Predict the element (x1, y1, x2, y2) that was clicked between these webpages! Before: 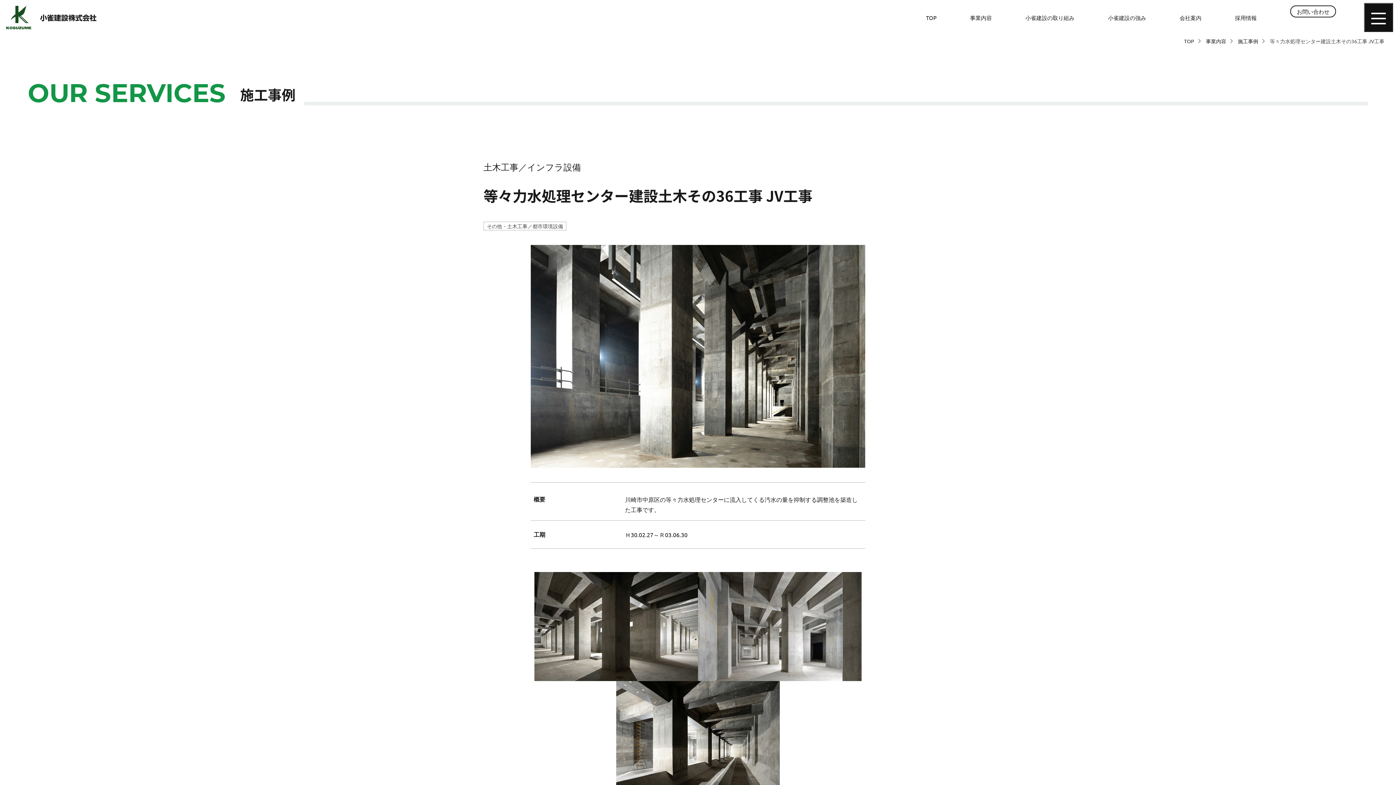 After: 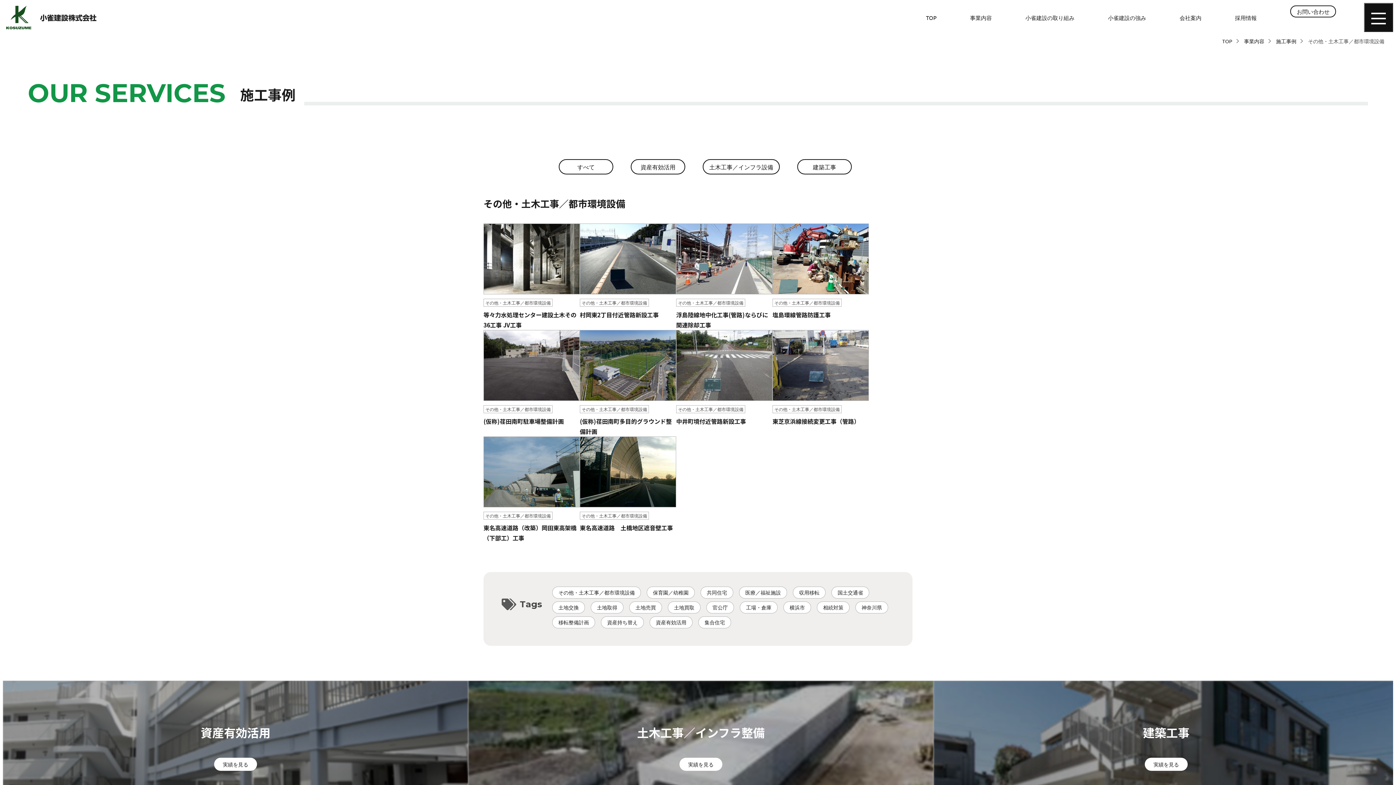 Action: bbox: (483, 221, 566, 230) label: その他・土木工事／都市環境設備